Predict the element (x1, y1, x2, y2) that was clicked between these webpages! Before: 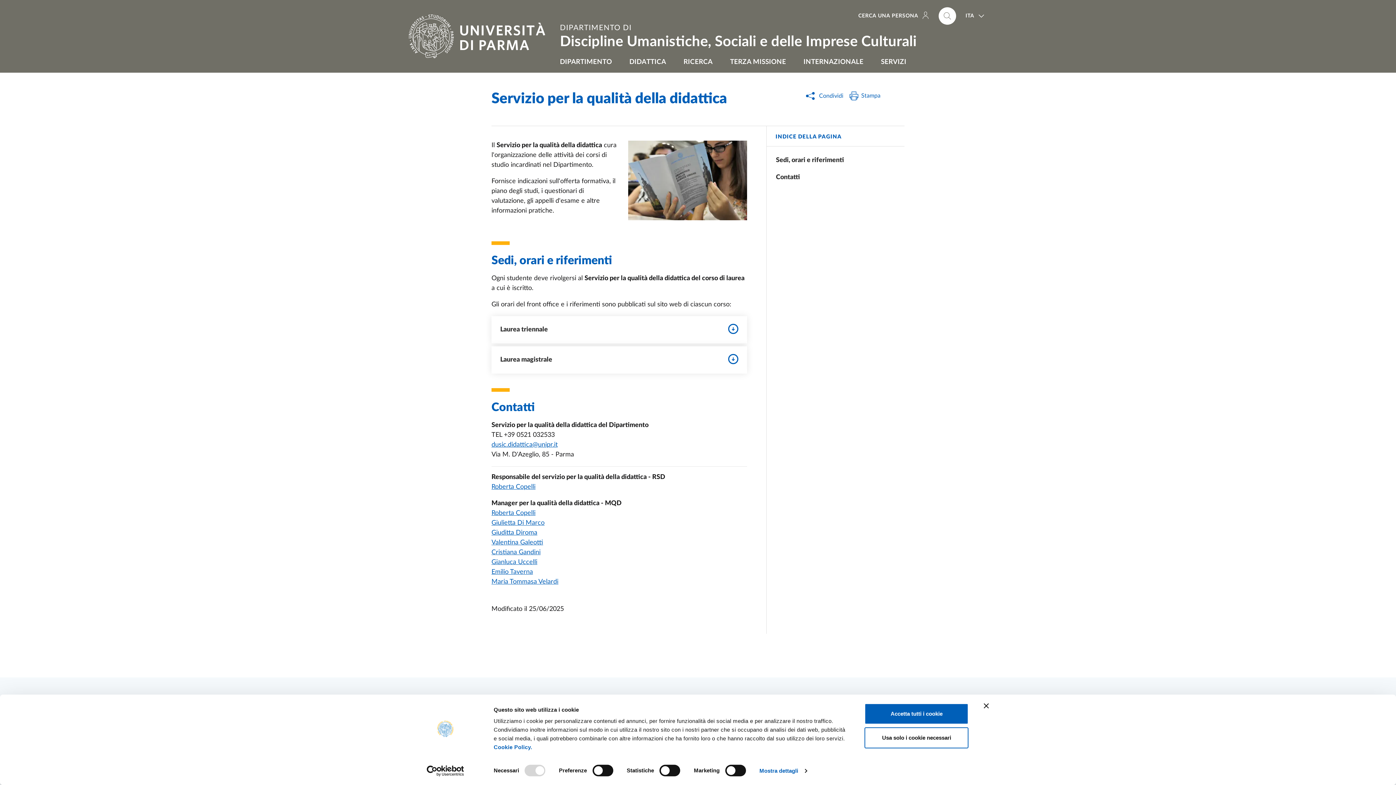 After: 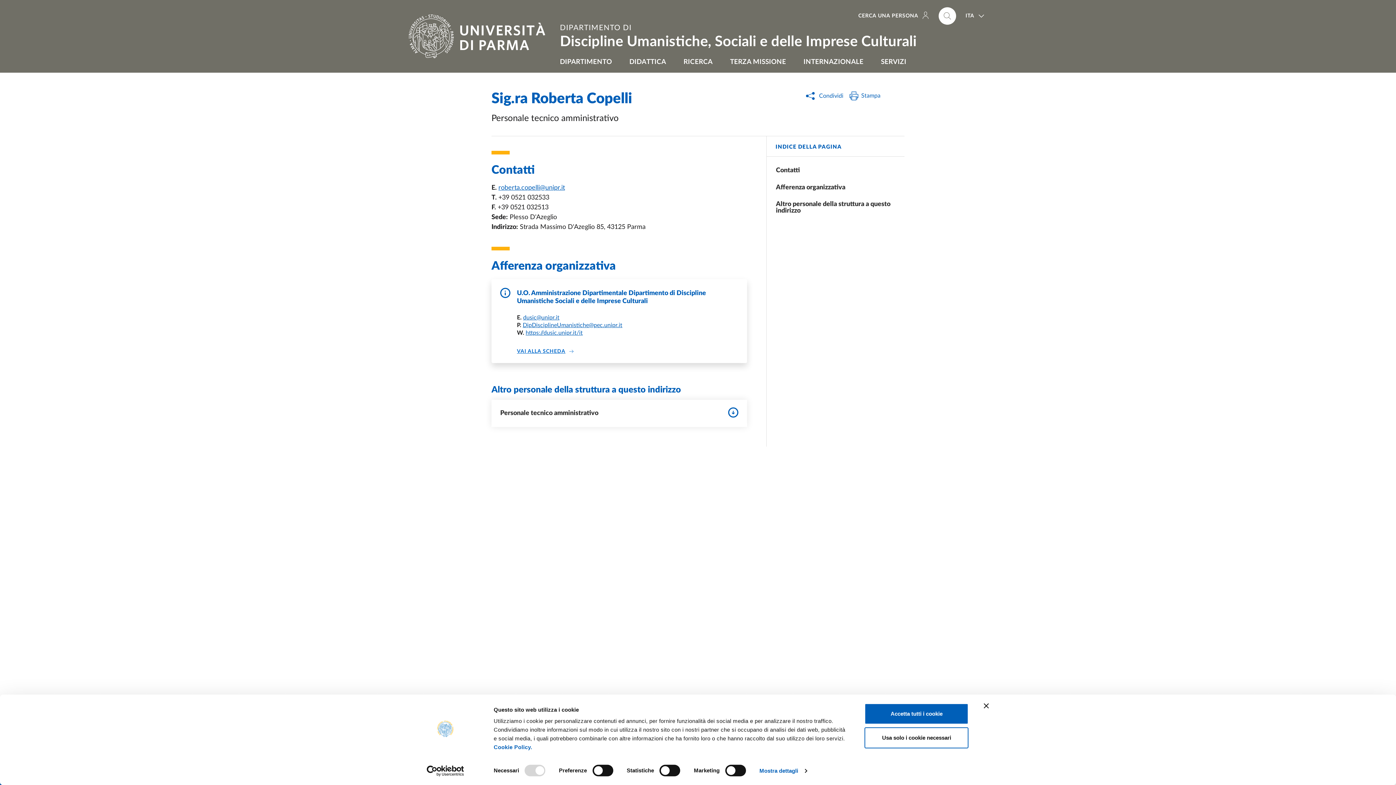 Action: bbox: (491, 510, 535, 516) label: Roberta Copelli